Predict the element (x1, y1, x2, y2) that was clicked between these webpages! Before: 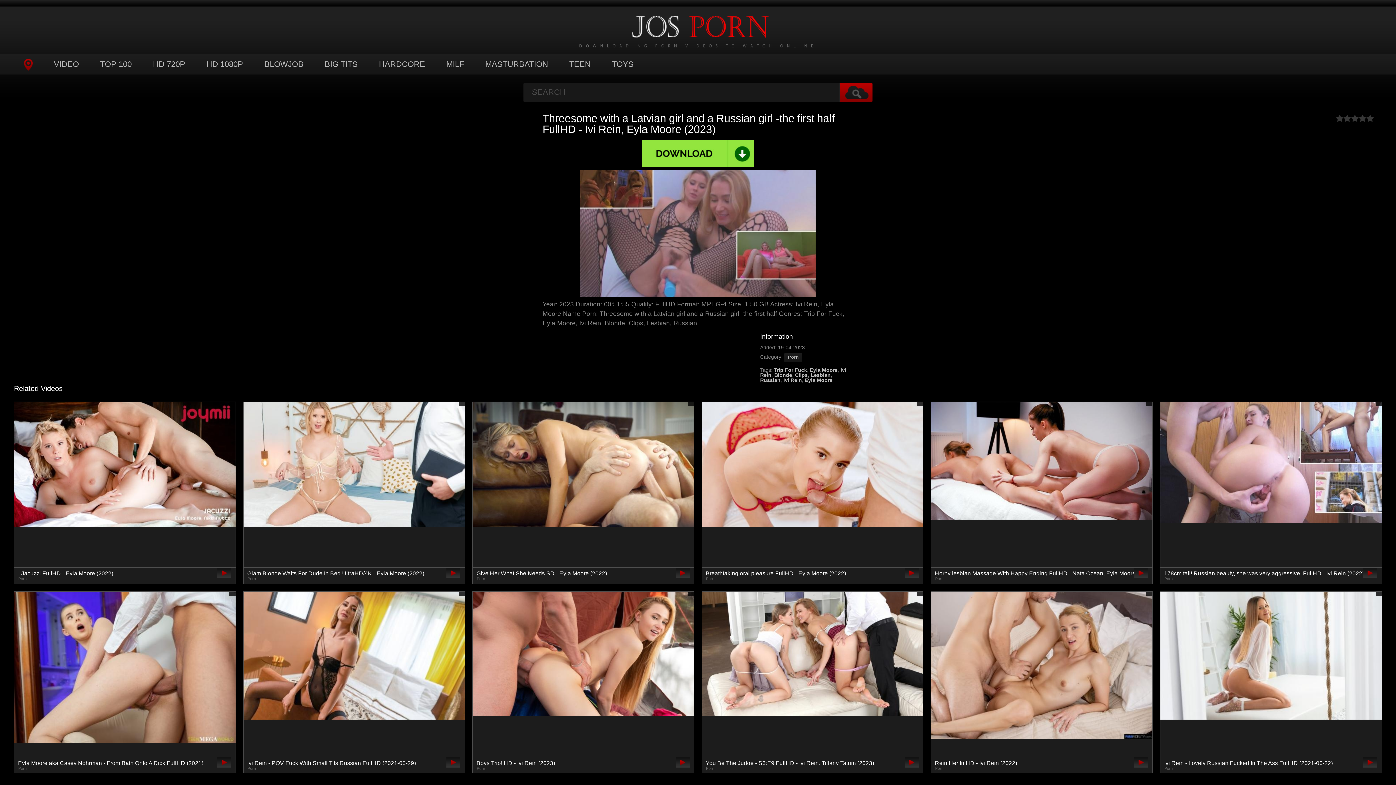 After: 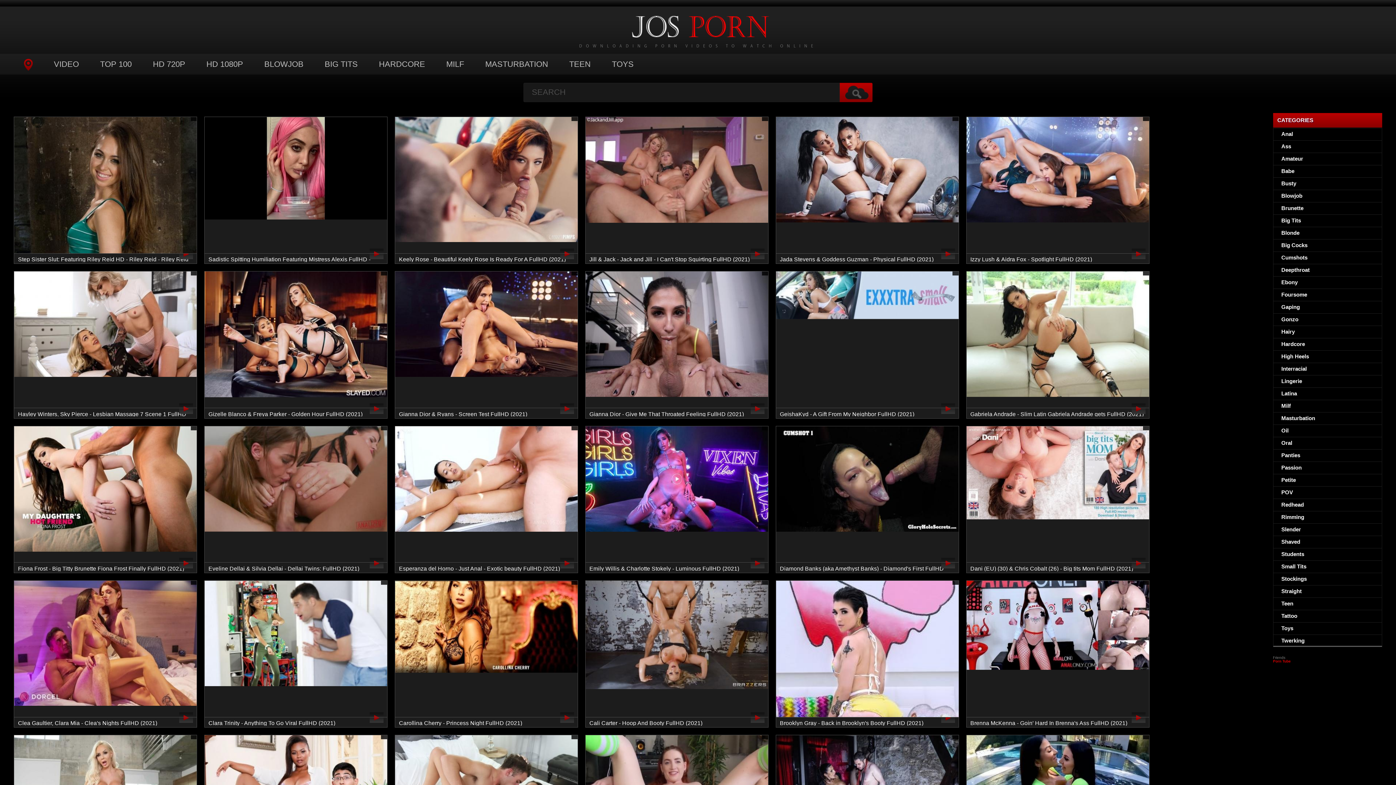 Action: label: HD 1080P bbox: (201, 53, 248, 74)